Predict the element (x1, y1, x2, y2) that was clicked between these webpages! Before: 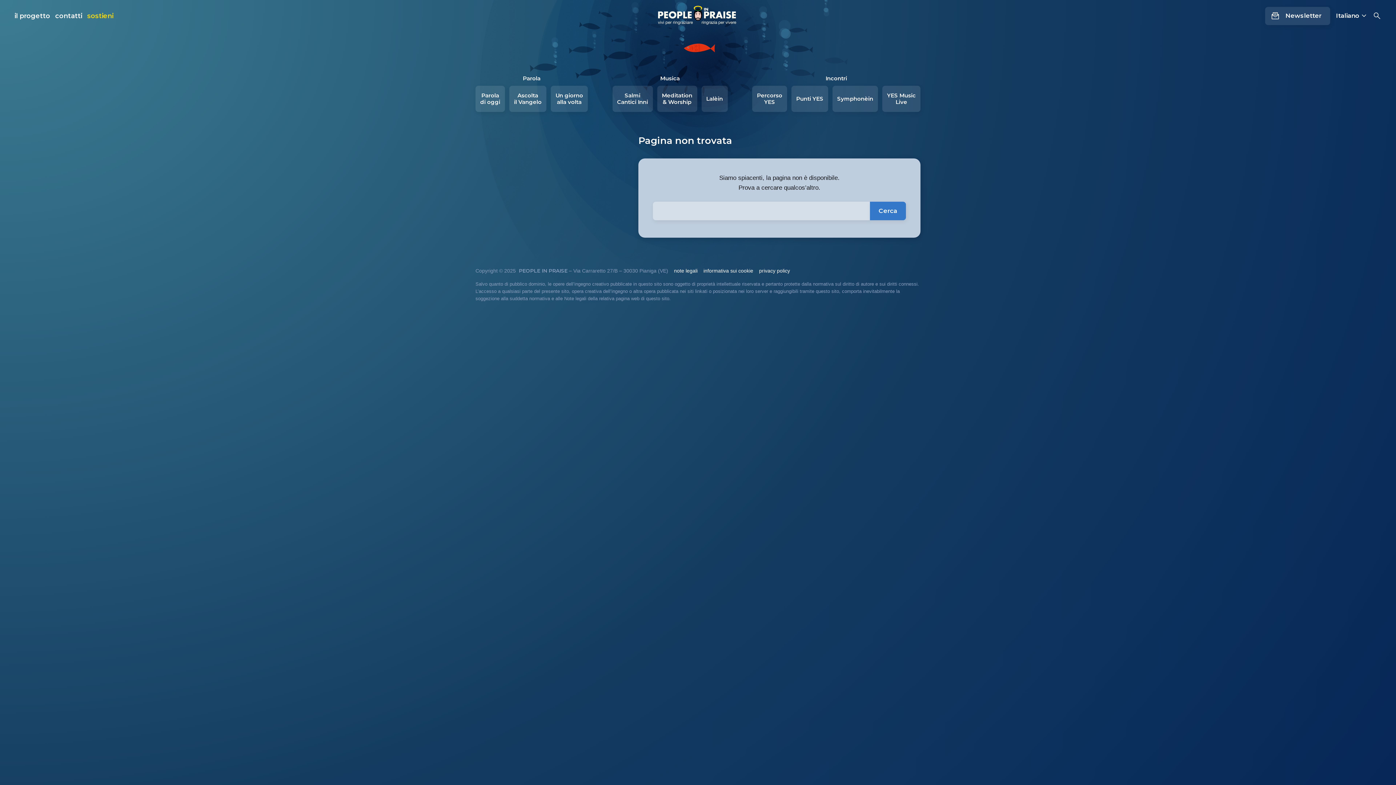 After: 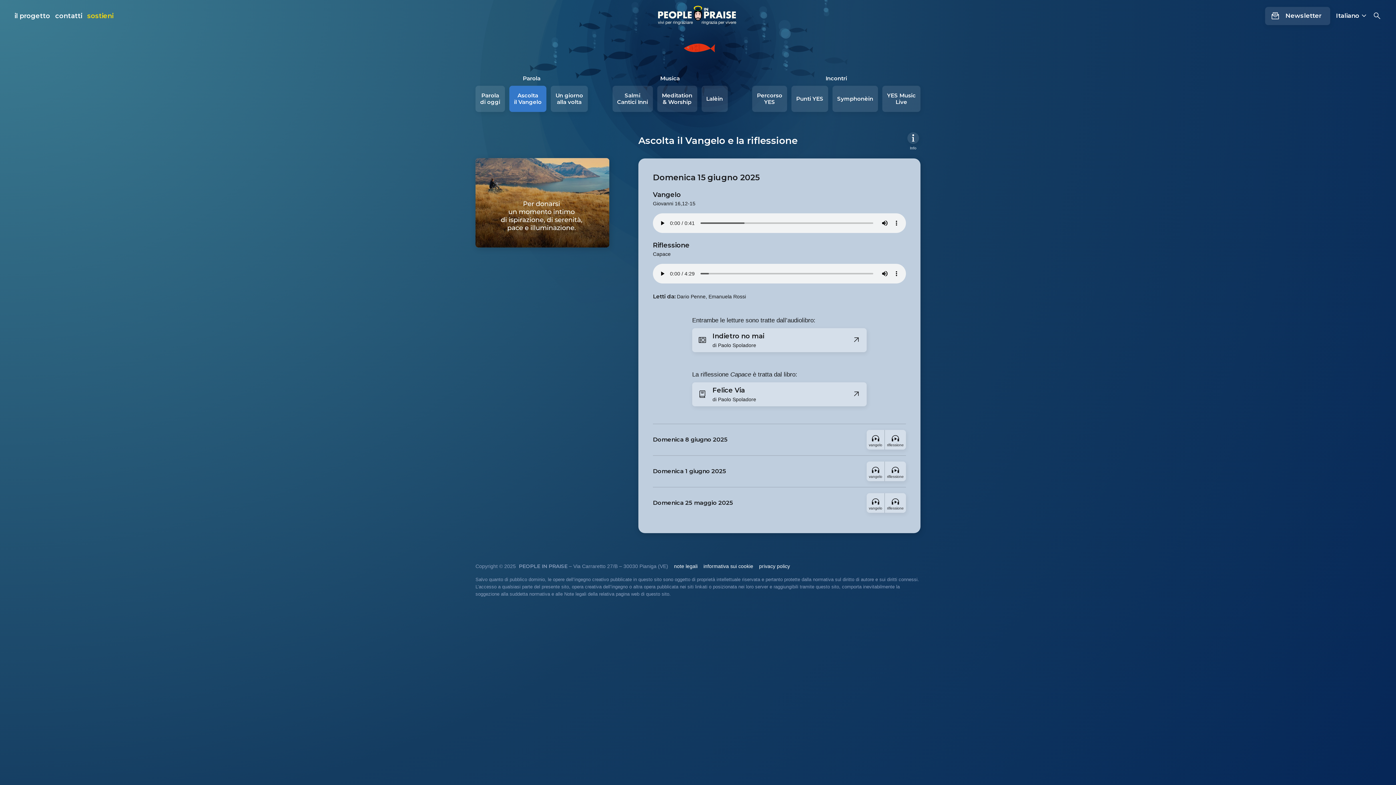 Action: label: Ascolta
il Vangelo bbox: (509, 85, 546, 111)